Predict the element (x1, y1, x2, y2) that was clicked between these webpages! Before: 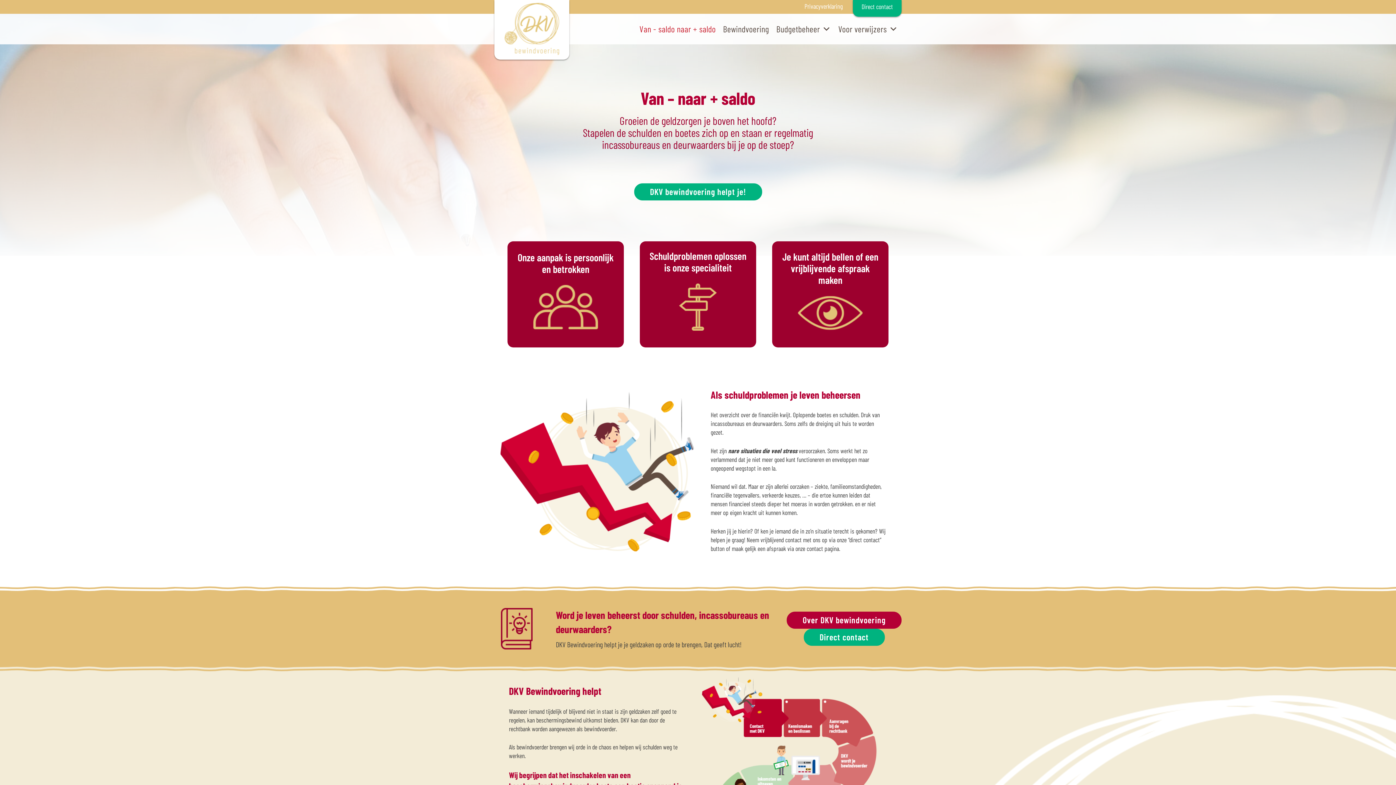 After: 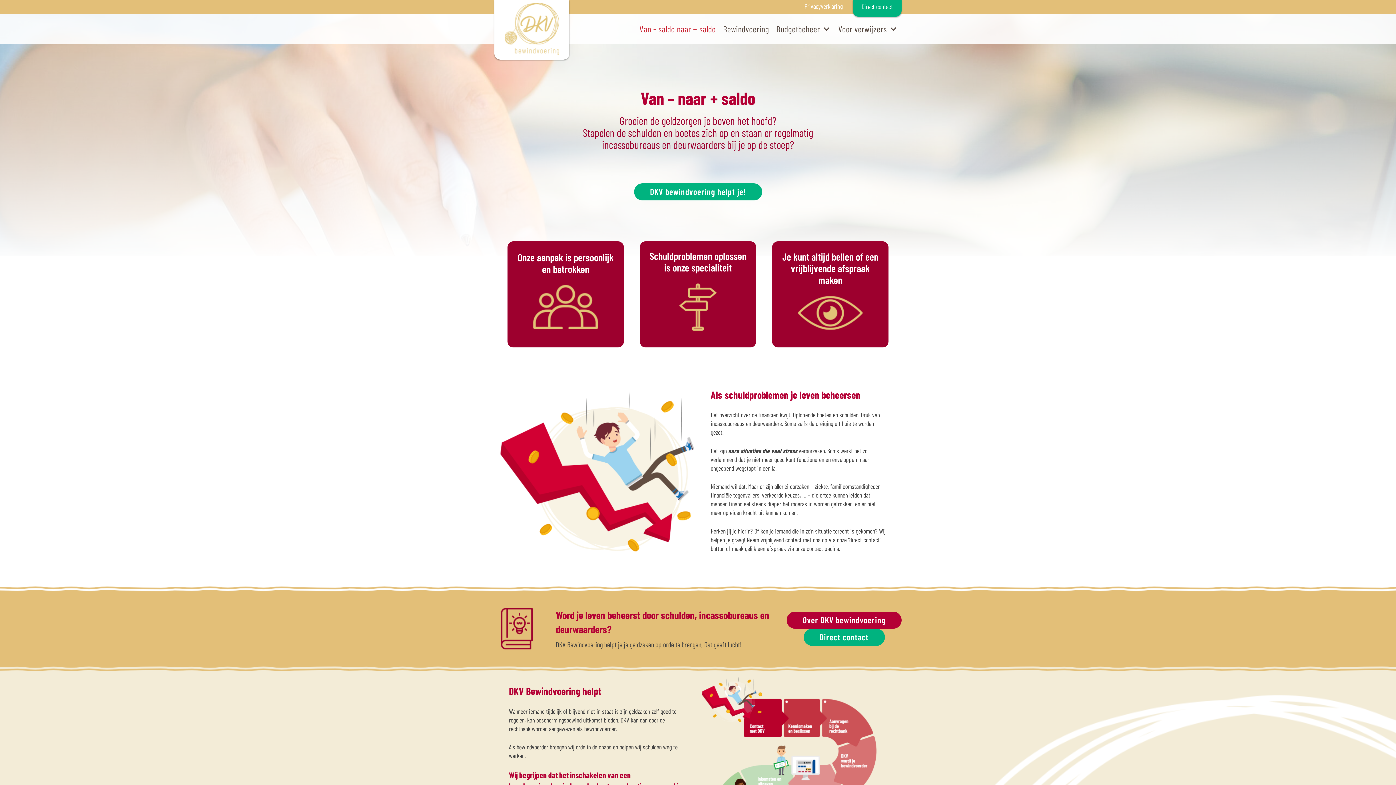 Action: bbox: (504, 2, 559, 56)